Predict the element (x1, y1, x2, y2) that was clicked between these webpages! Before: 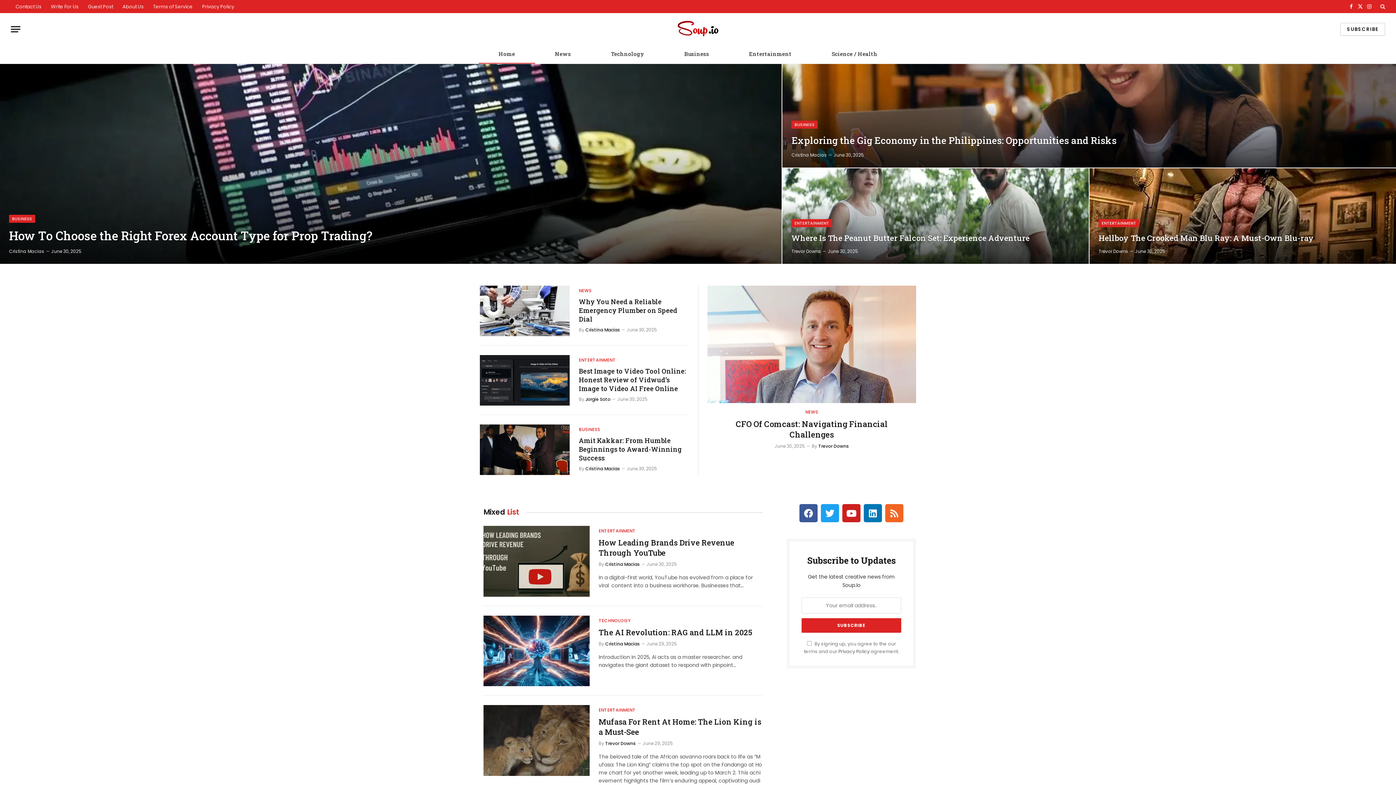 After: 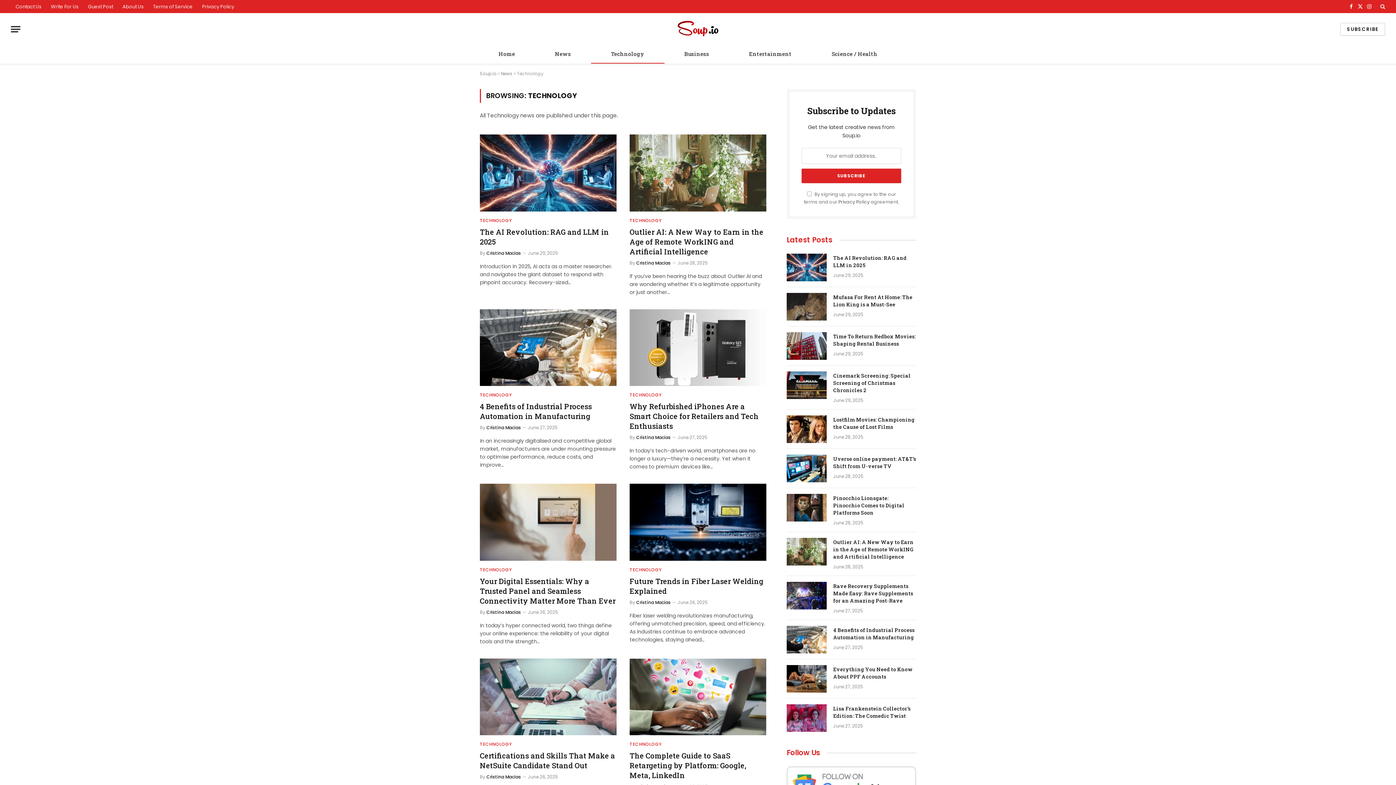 Action: bbox: (591, 44, 664, 63) label: Technology